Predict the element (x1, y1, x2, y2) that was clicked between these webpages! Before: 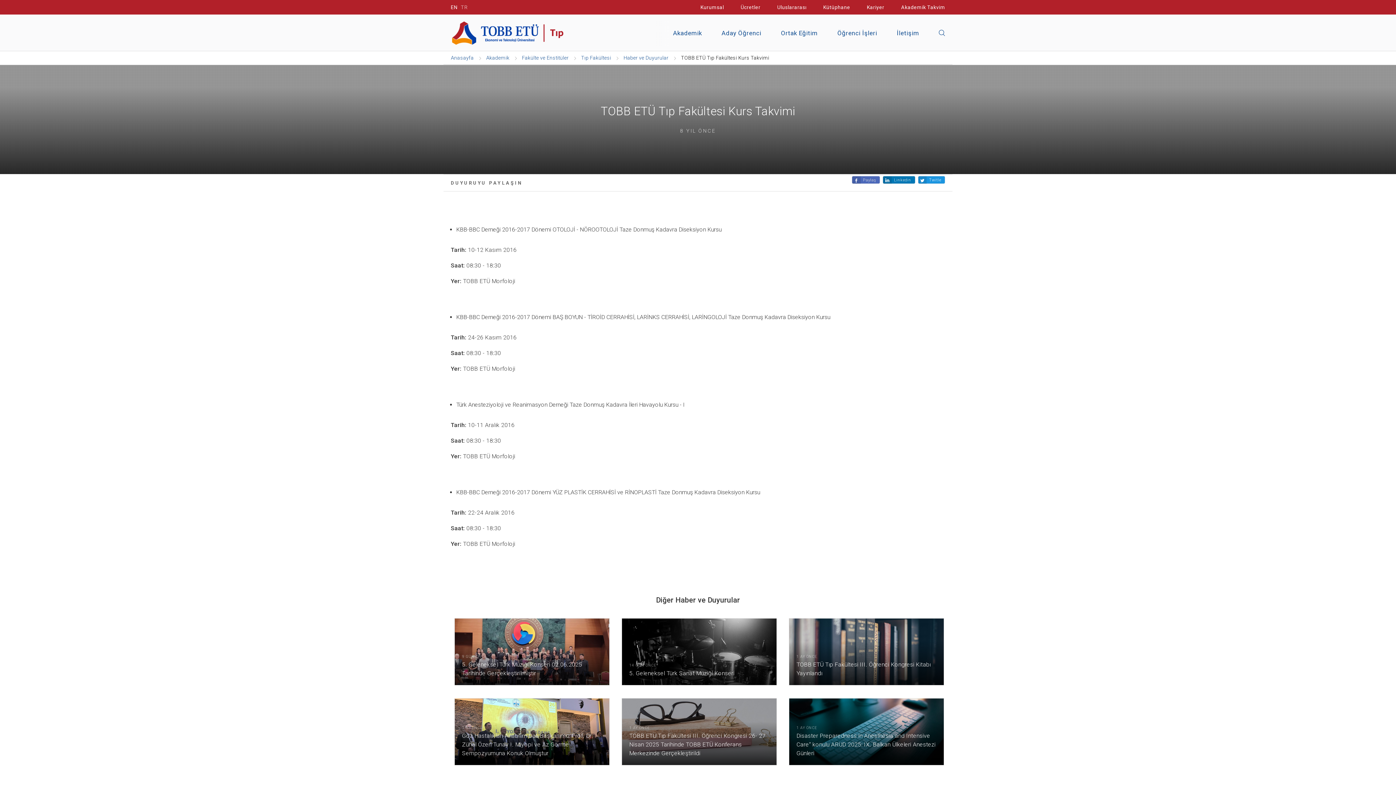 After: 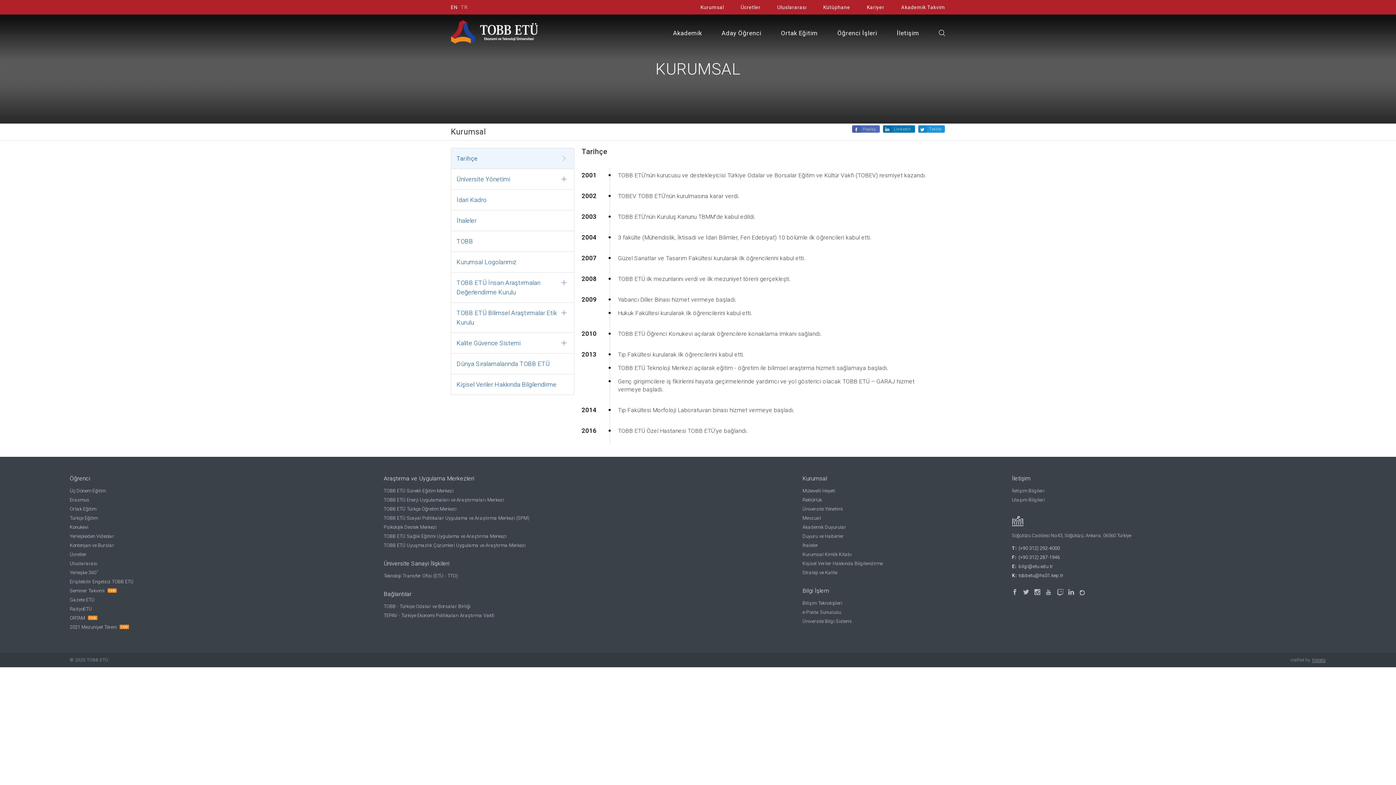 Action: label: Kurumsal bbox: (700, 0, 724, 14)